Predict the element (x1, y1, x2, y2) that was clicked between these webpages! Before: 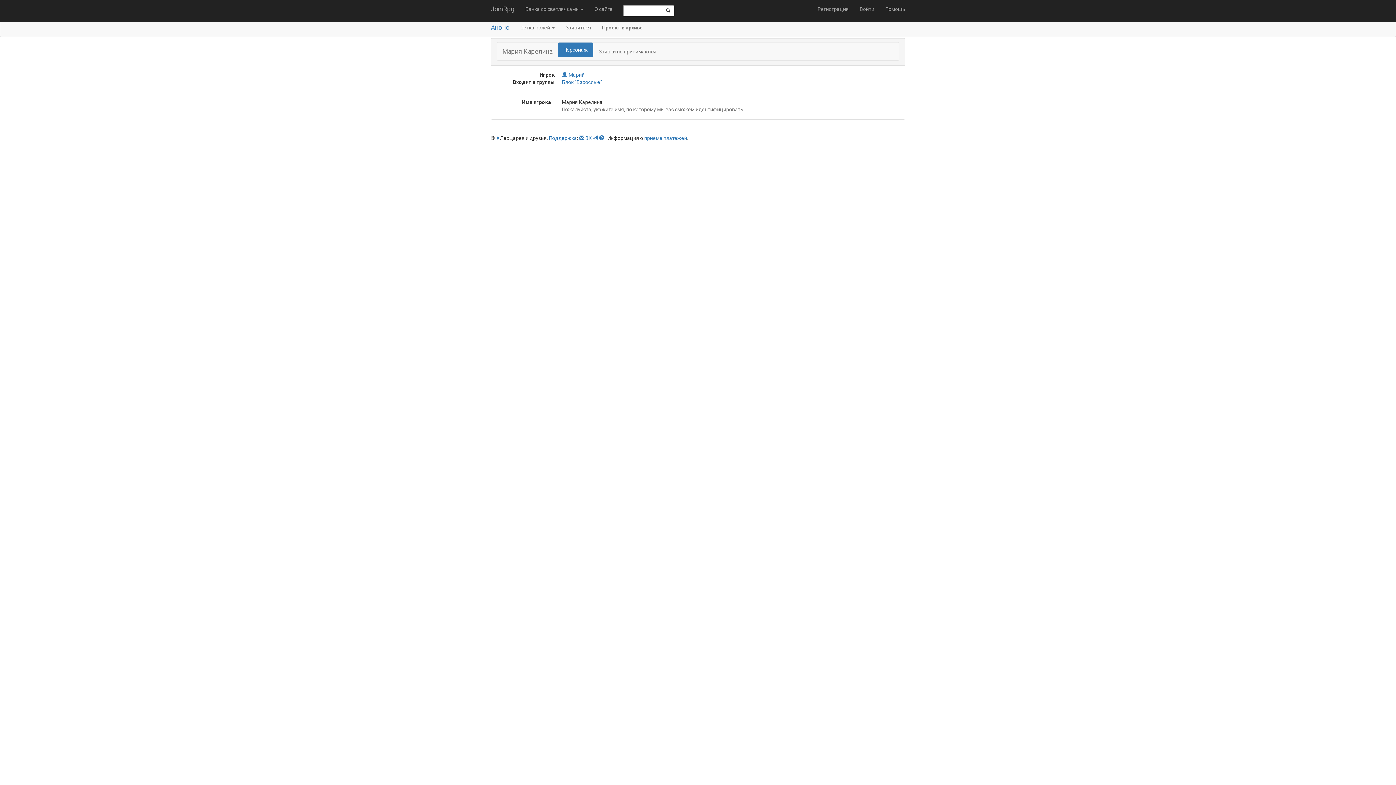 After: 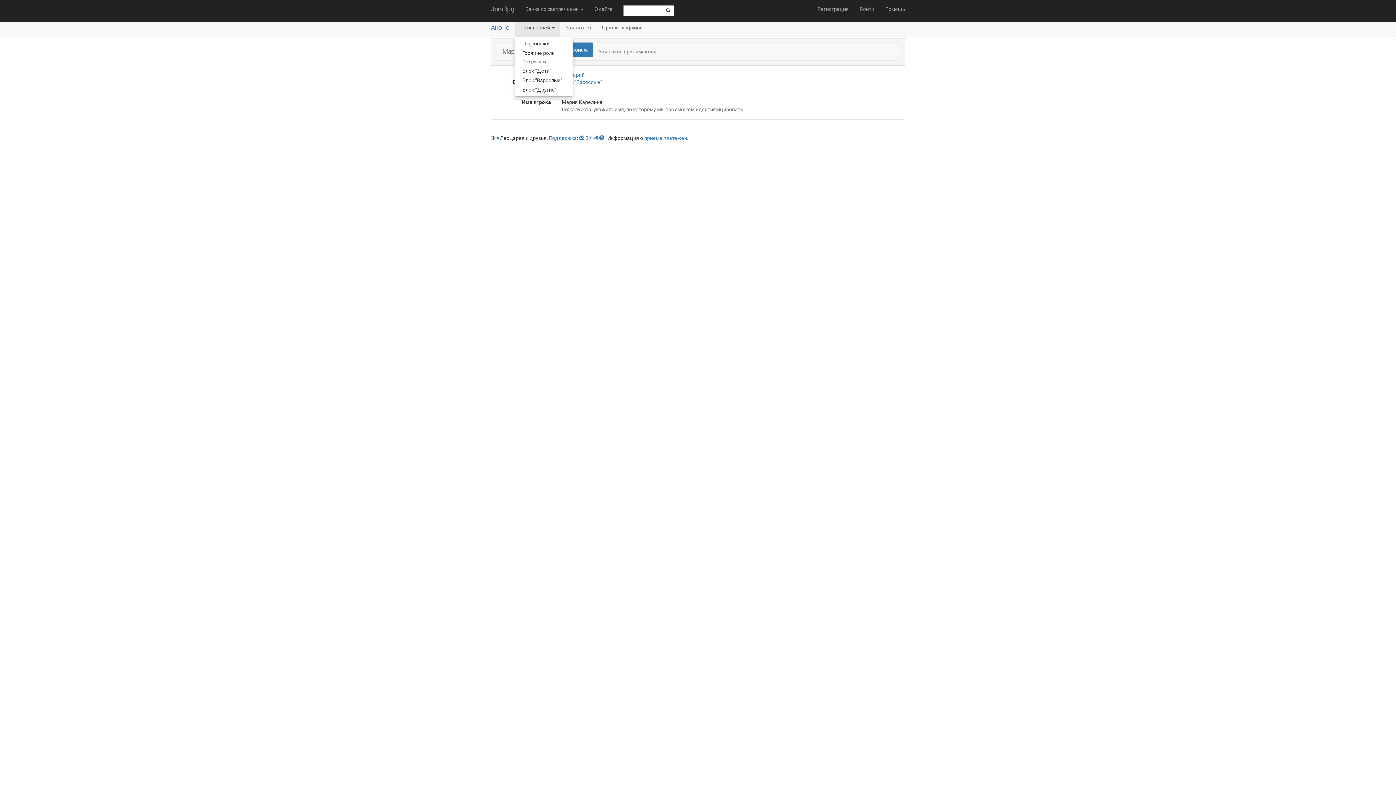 Action: bbox: (514, 18, 560, 36) label: Сетка ролей 